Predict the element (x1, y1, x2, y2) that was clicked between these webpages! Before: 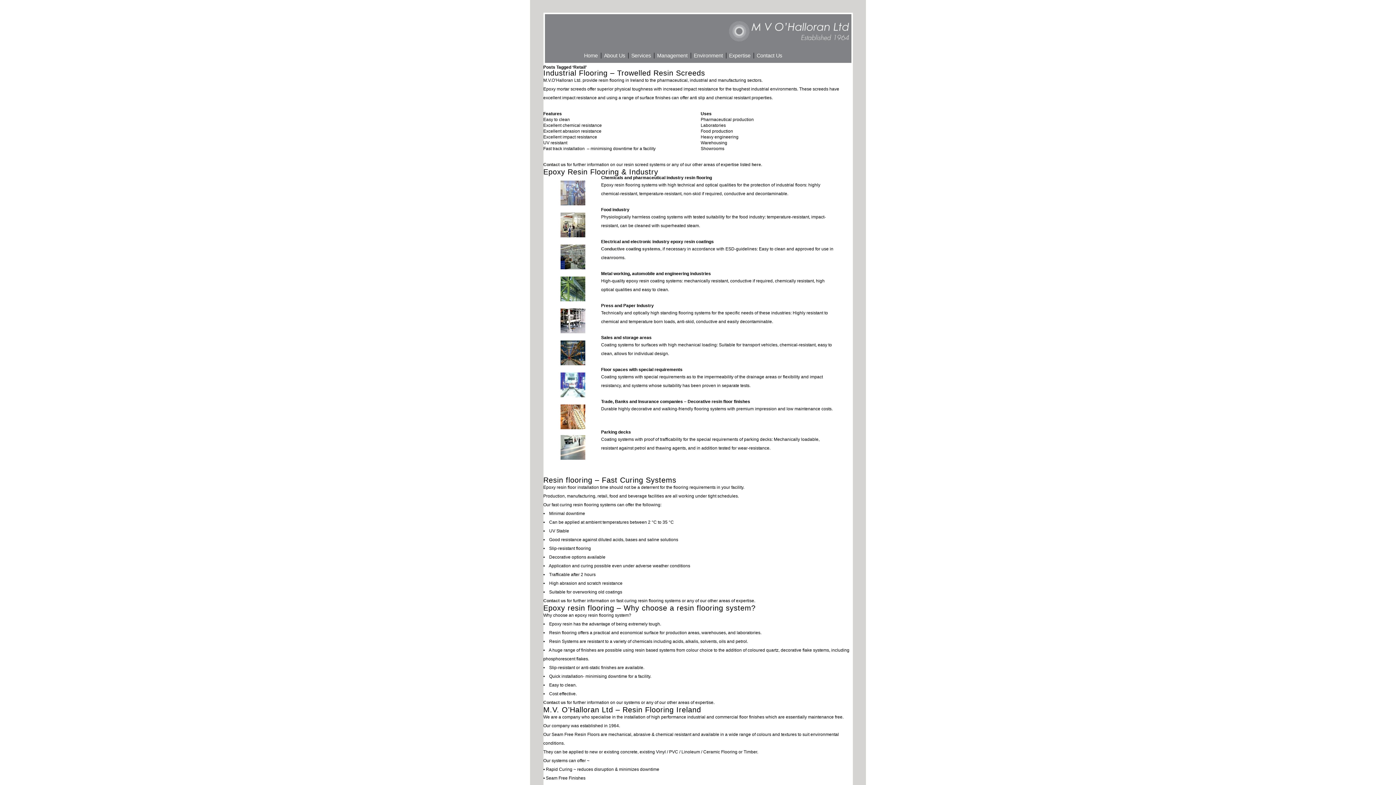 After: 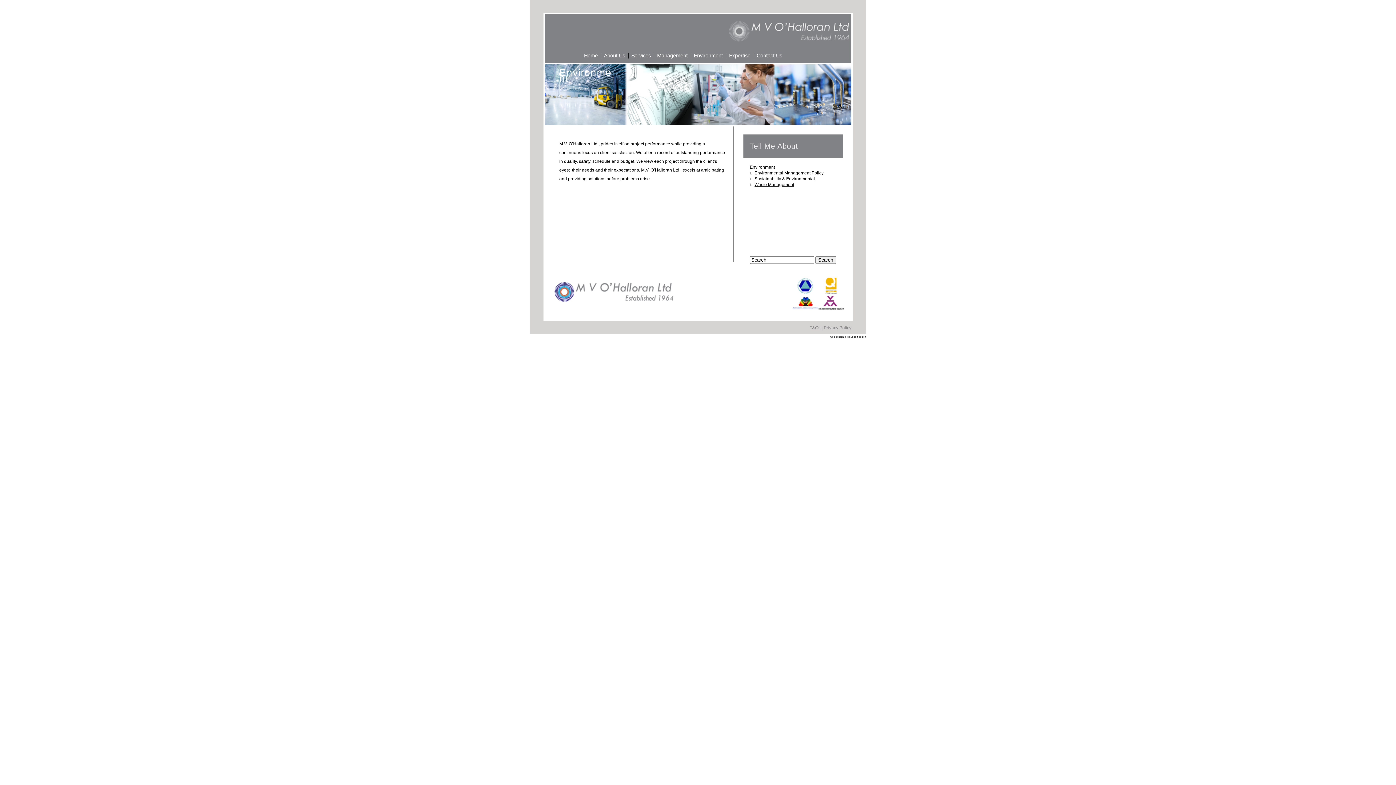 Action: bbox: (691, 52, 726, 58) label: Environment